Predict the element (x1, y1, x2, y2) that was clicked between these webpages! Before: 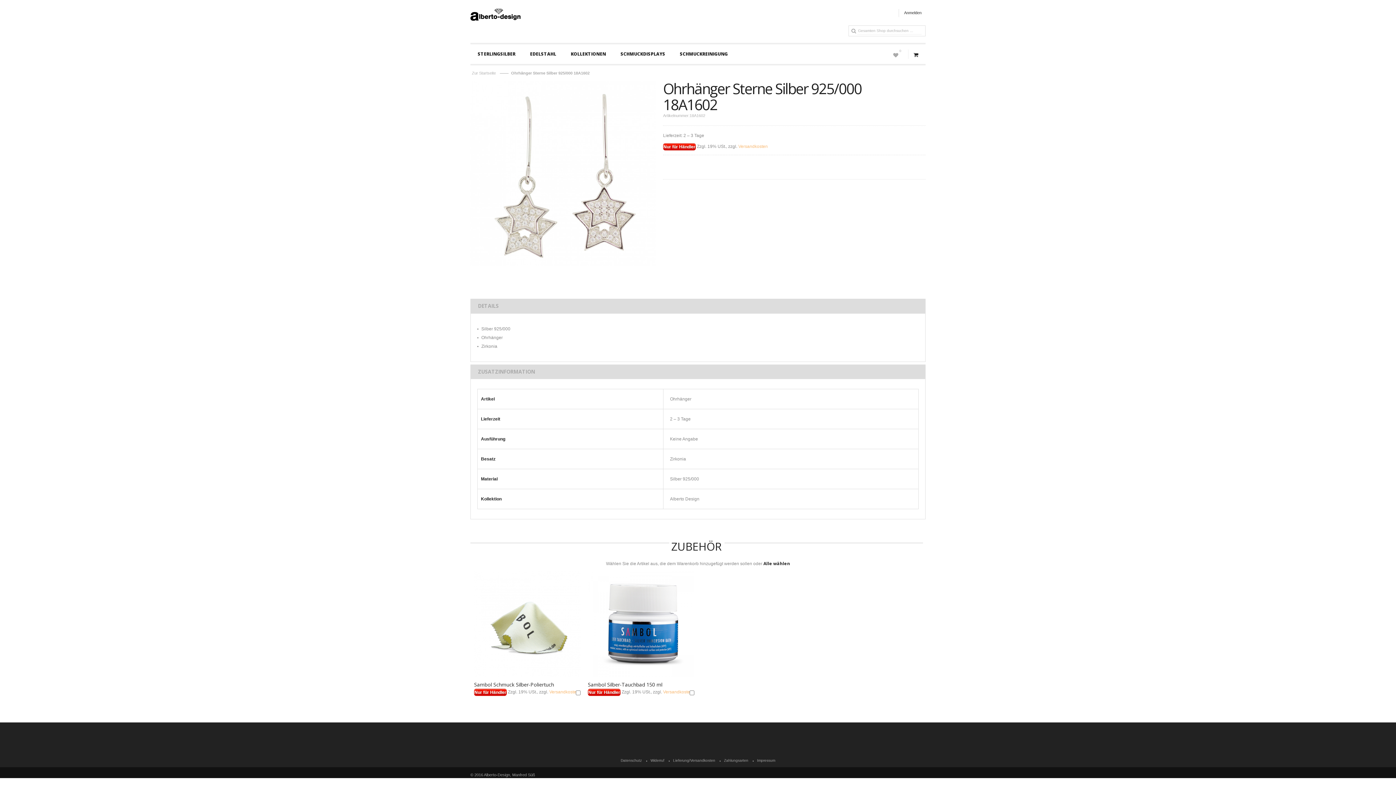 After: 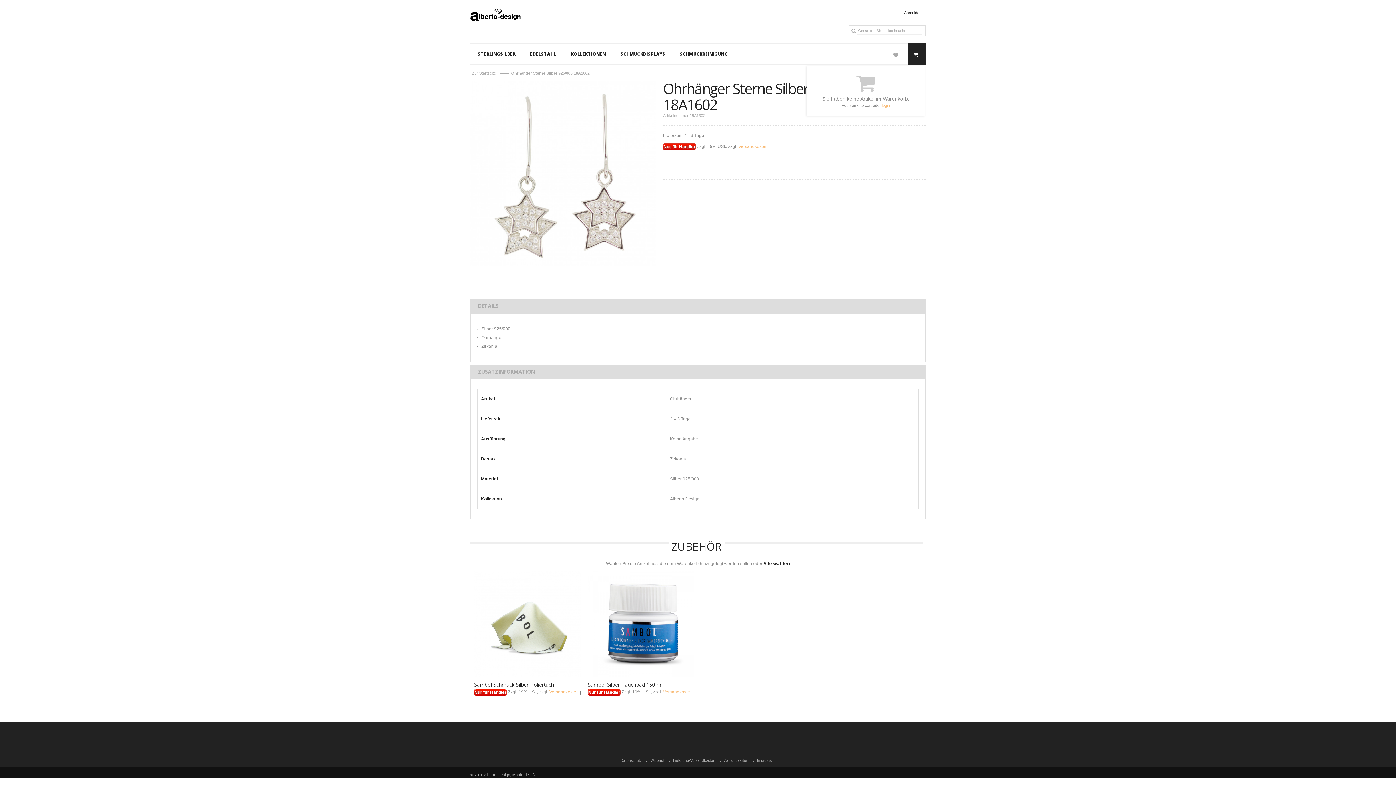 Action: bbox: (908, 51, 925, 56)